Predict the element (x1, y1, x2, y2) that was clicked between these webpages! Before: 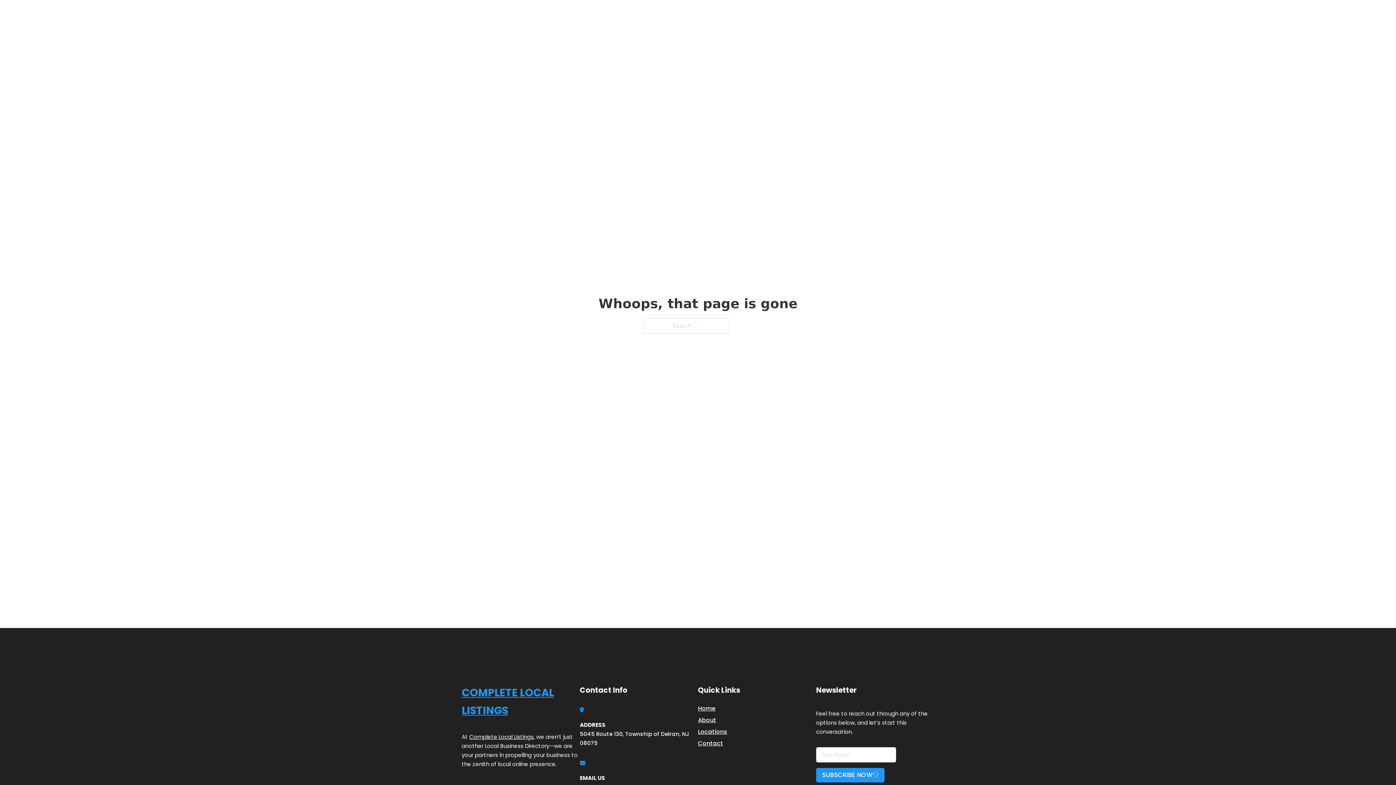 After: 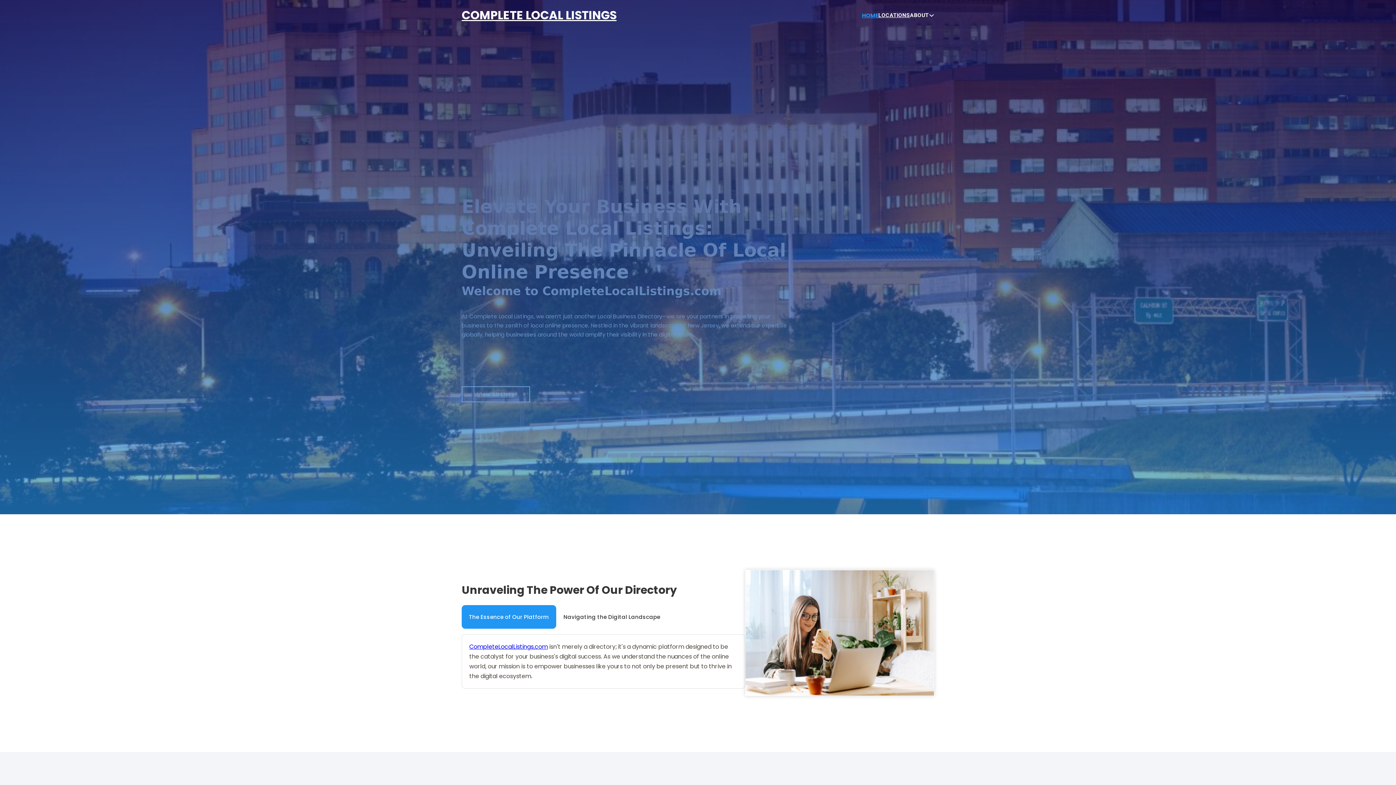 Action: label: COMPLETE LOCAL LISTINGS bbox: (461, 5, 616, 25)